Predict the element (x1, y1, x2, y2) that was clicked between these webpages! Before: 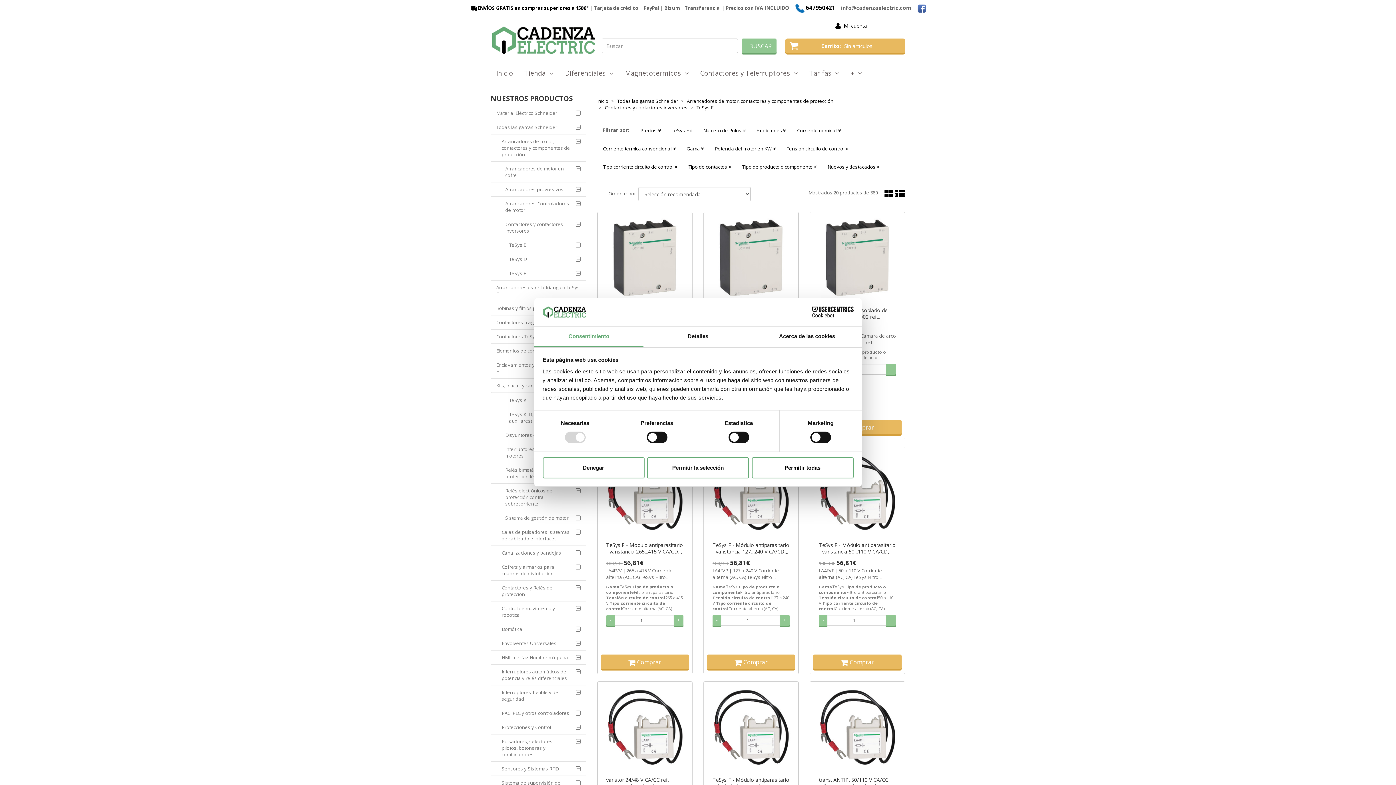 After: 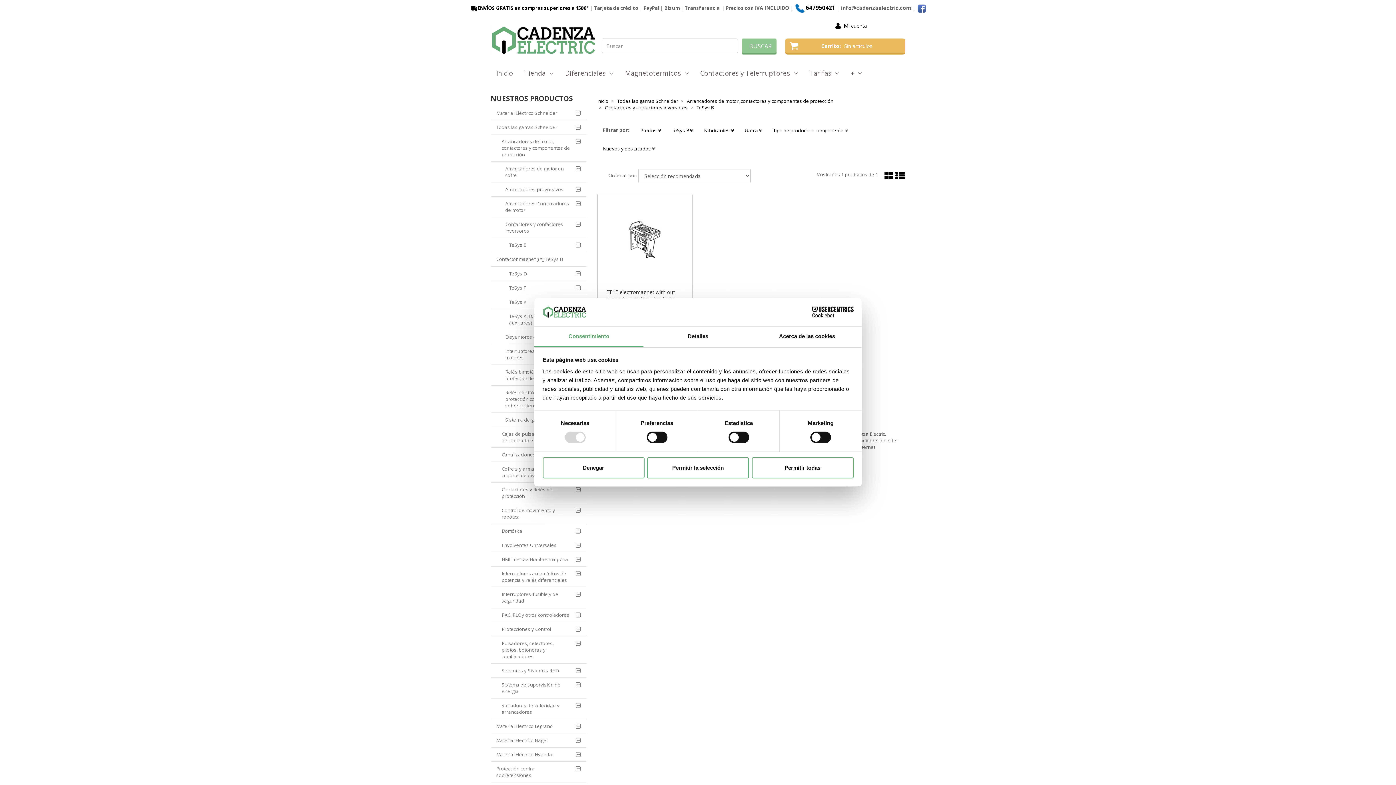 Action: label: TeSys B bbox: (490, 238, 586, 252)